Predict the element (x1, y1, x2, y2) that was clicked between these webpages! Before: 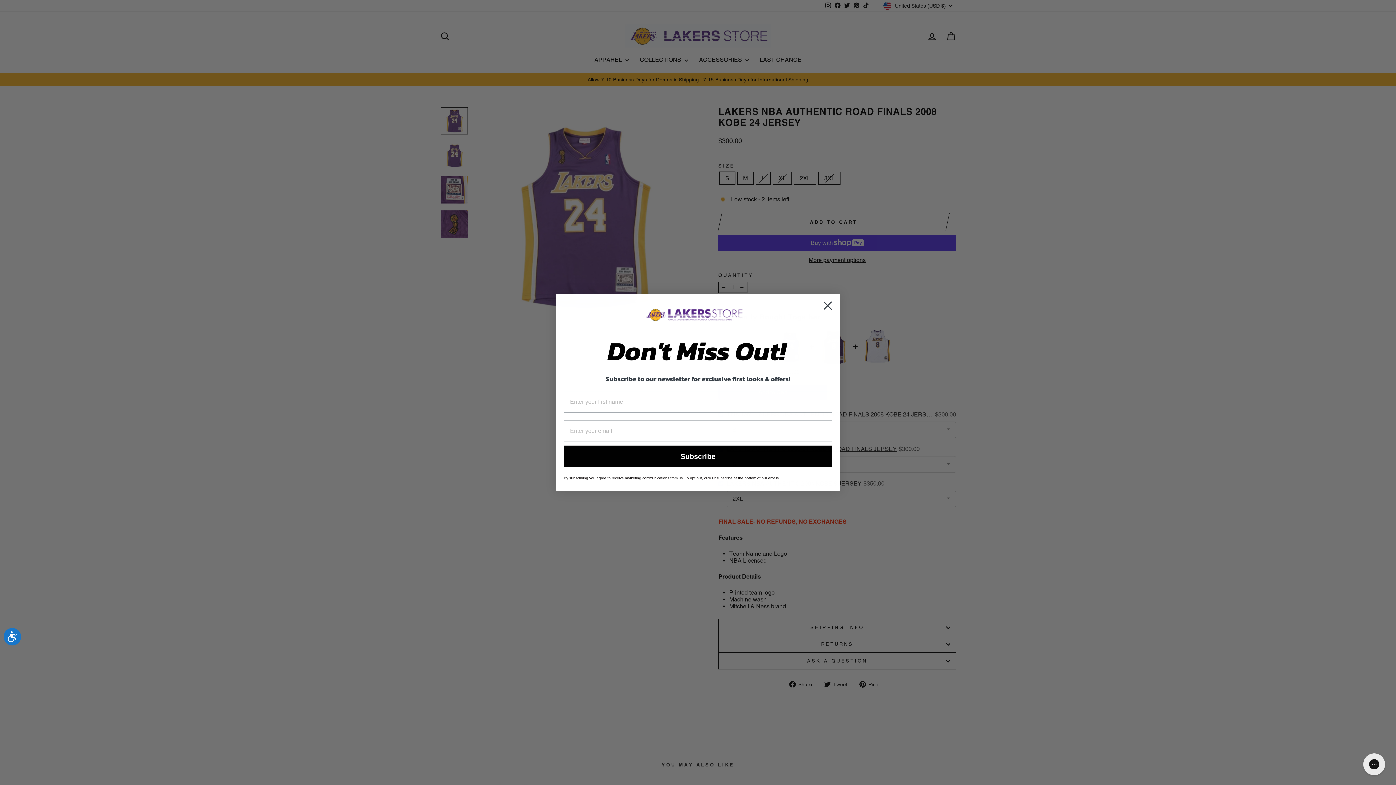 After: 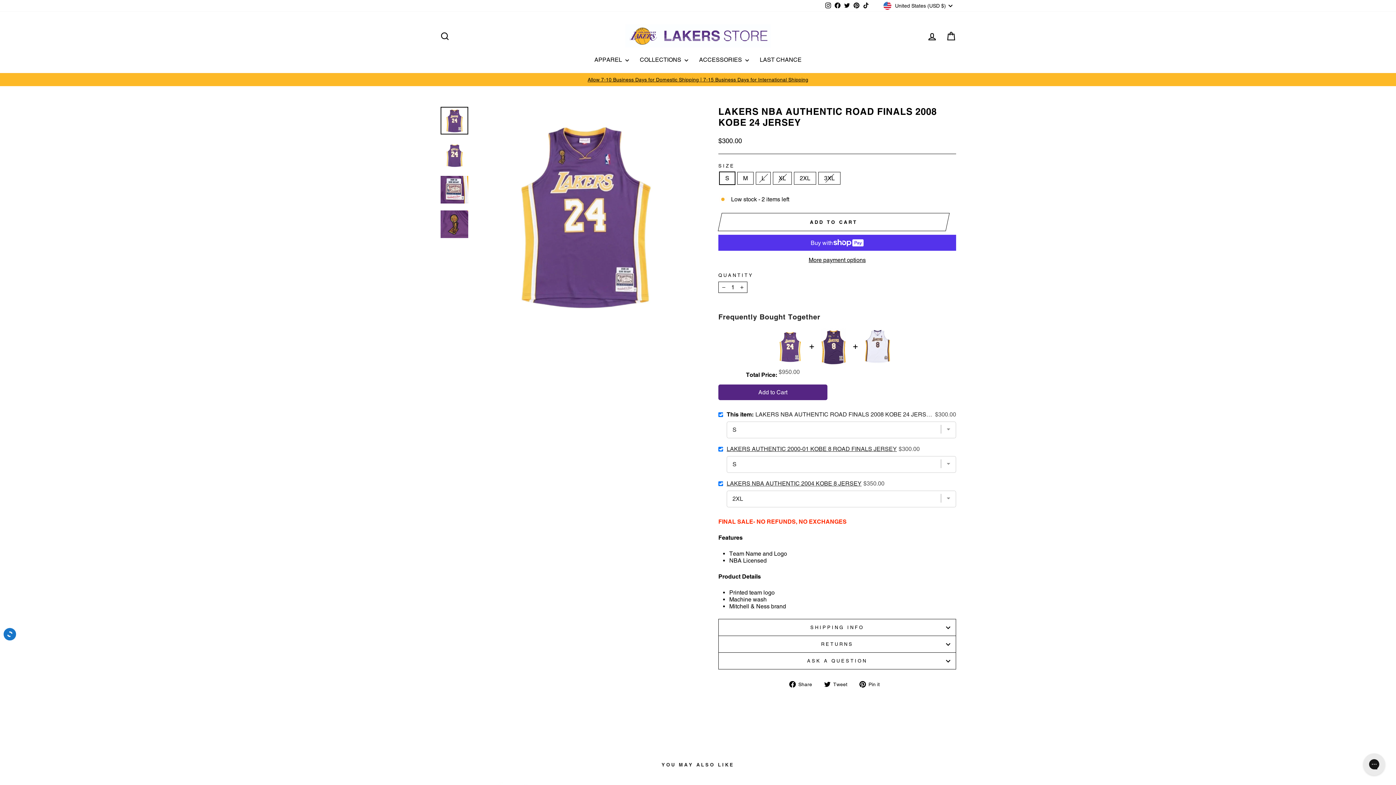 Action: bbox: (3, 628, 21, 645) label: Accessibility